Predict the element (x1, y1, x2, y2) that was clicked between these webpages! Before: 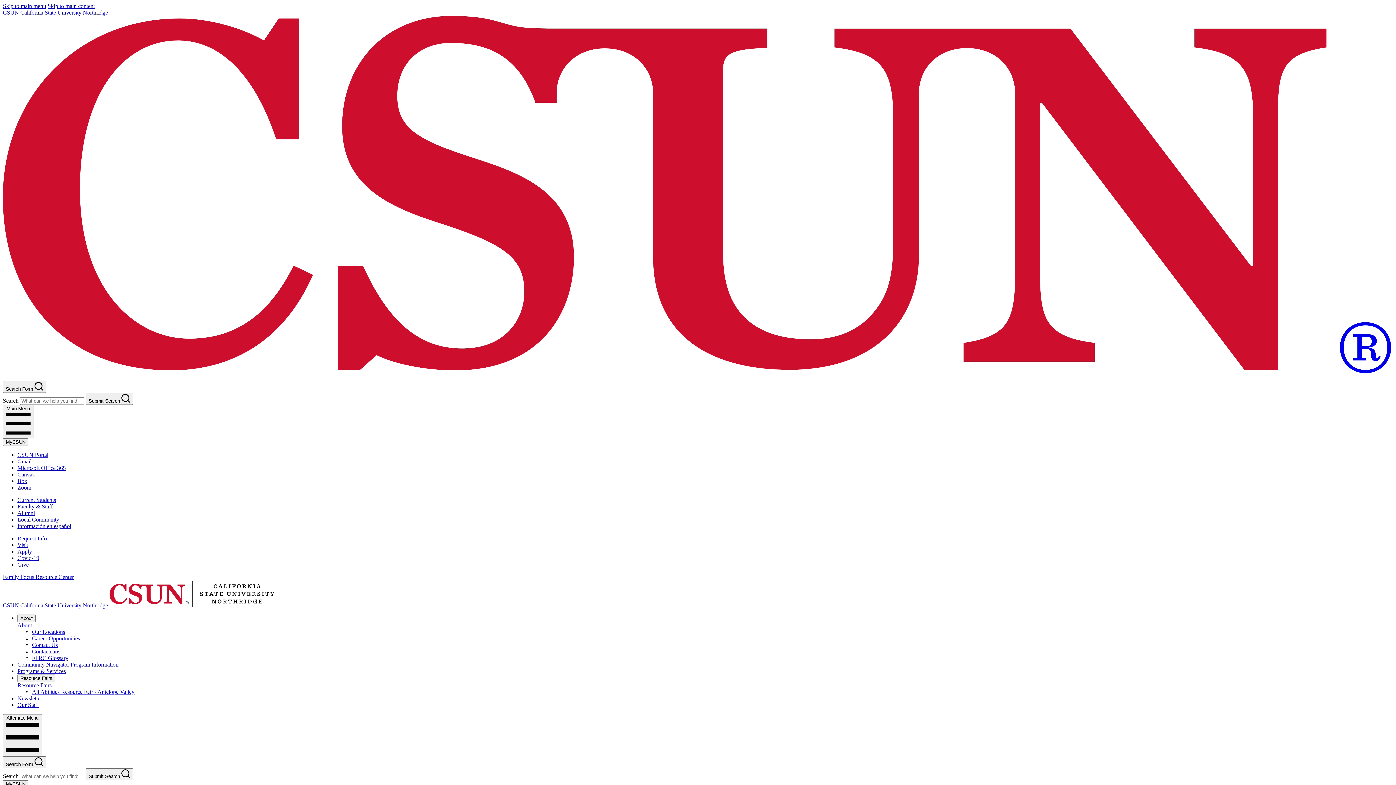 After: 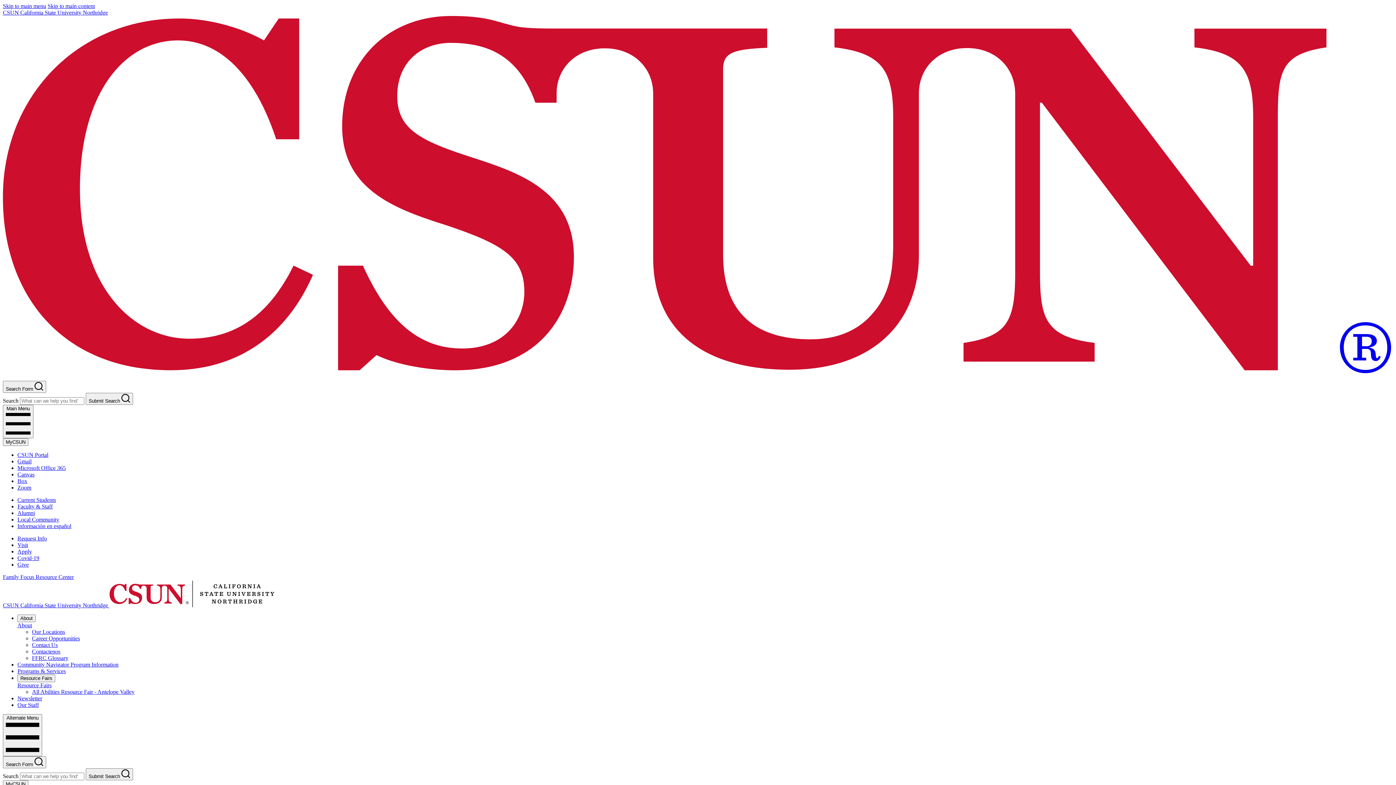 Action: bbox: (17, 622, 32, 628) label: About